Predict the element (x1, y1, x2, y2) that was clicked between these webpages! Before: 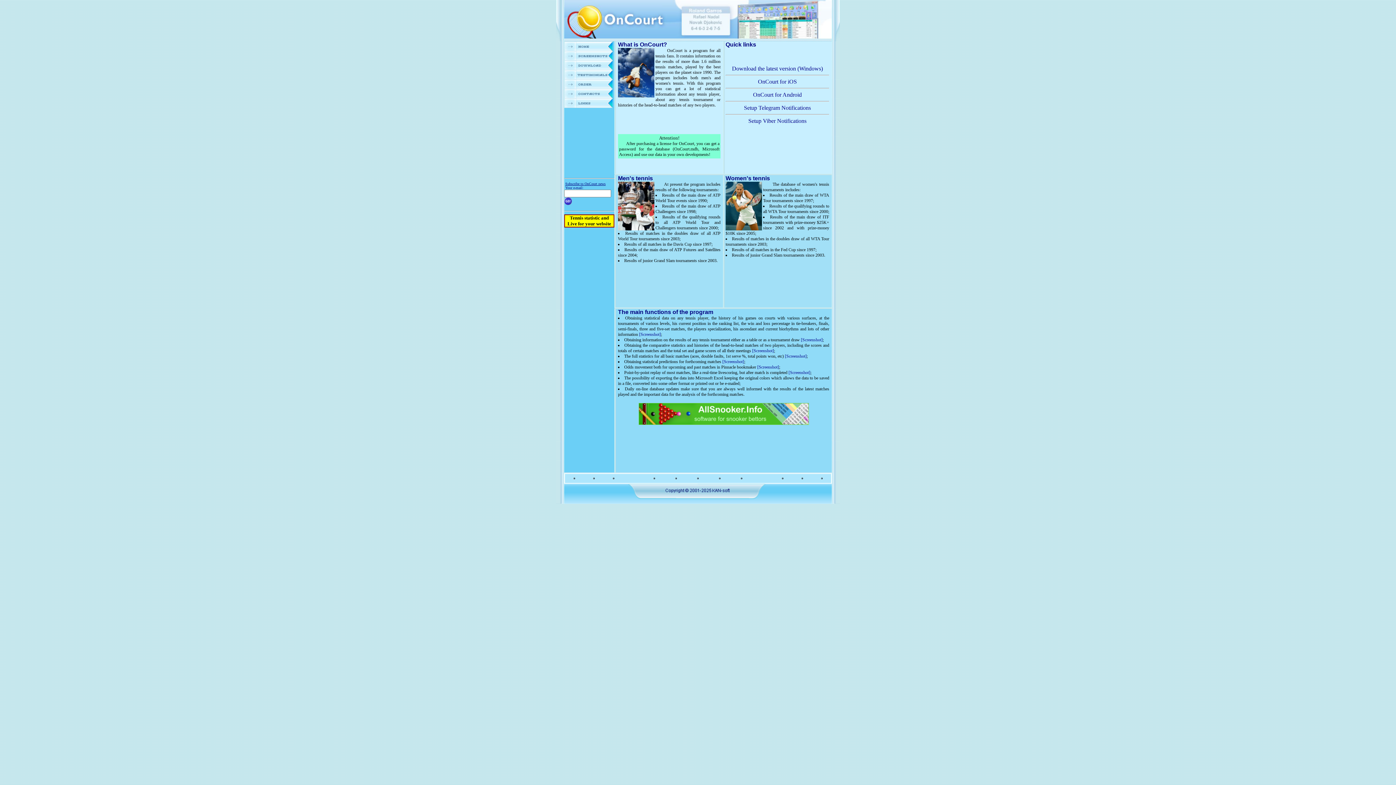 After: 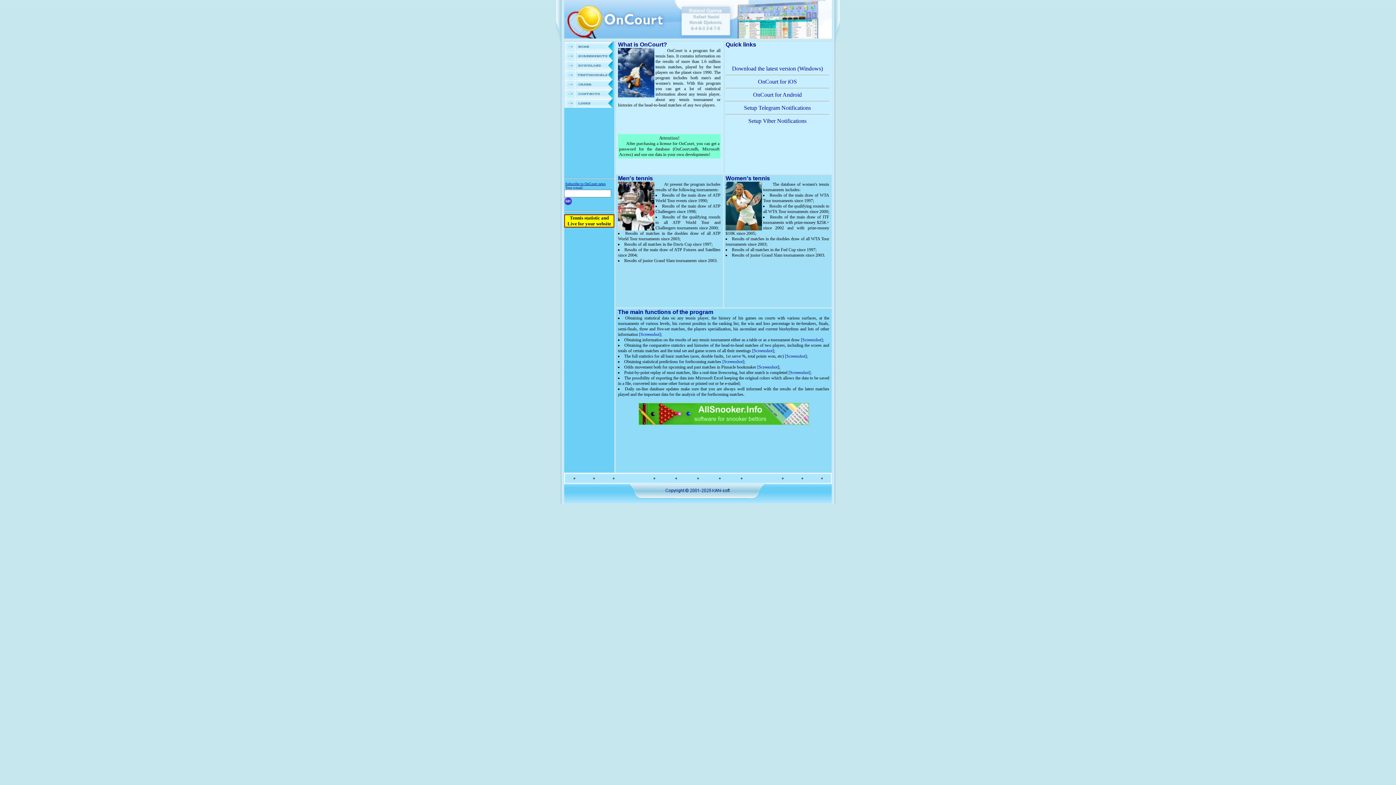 Action: bbox: (638, 420, 808, 426)